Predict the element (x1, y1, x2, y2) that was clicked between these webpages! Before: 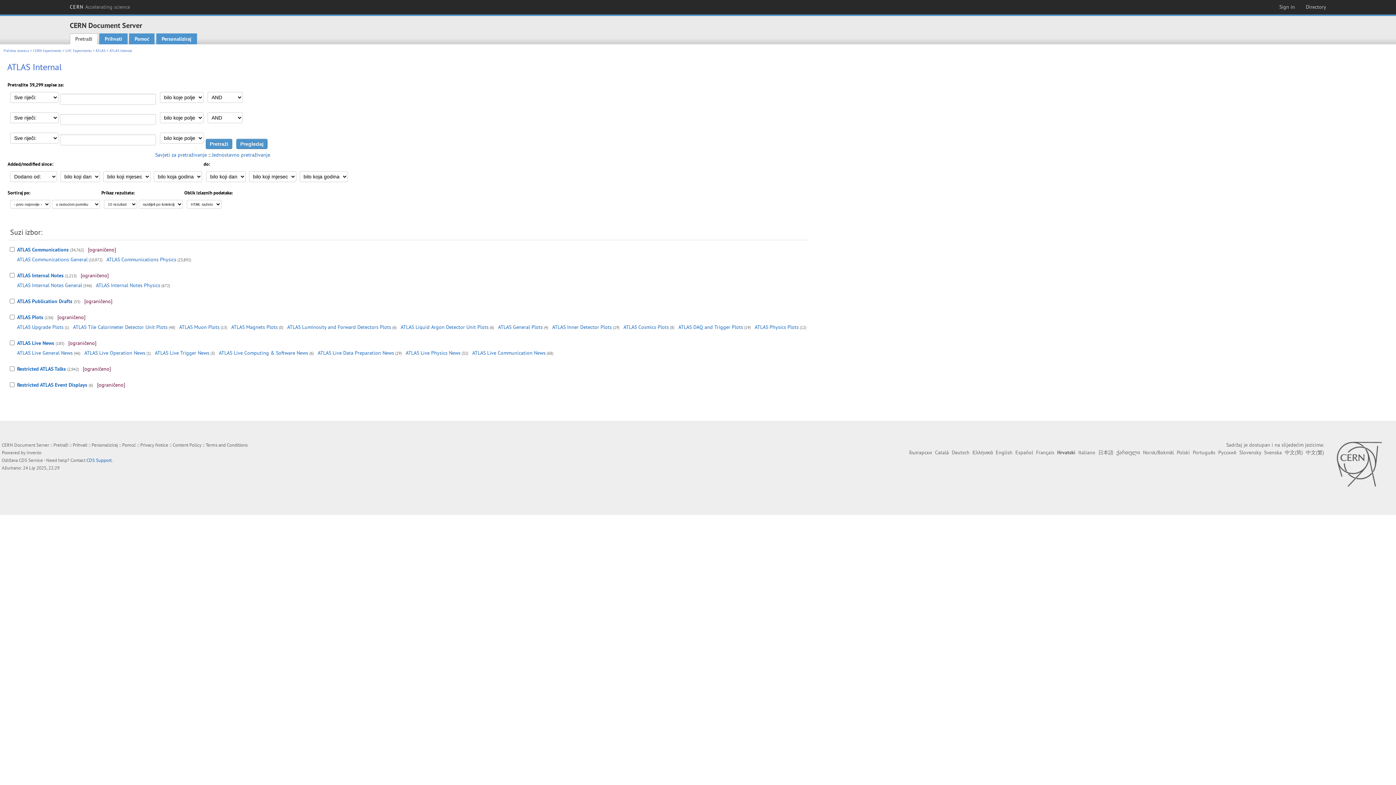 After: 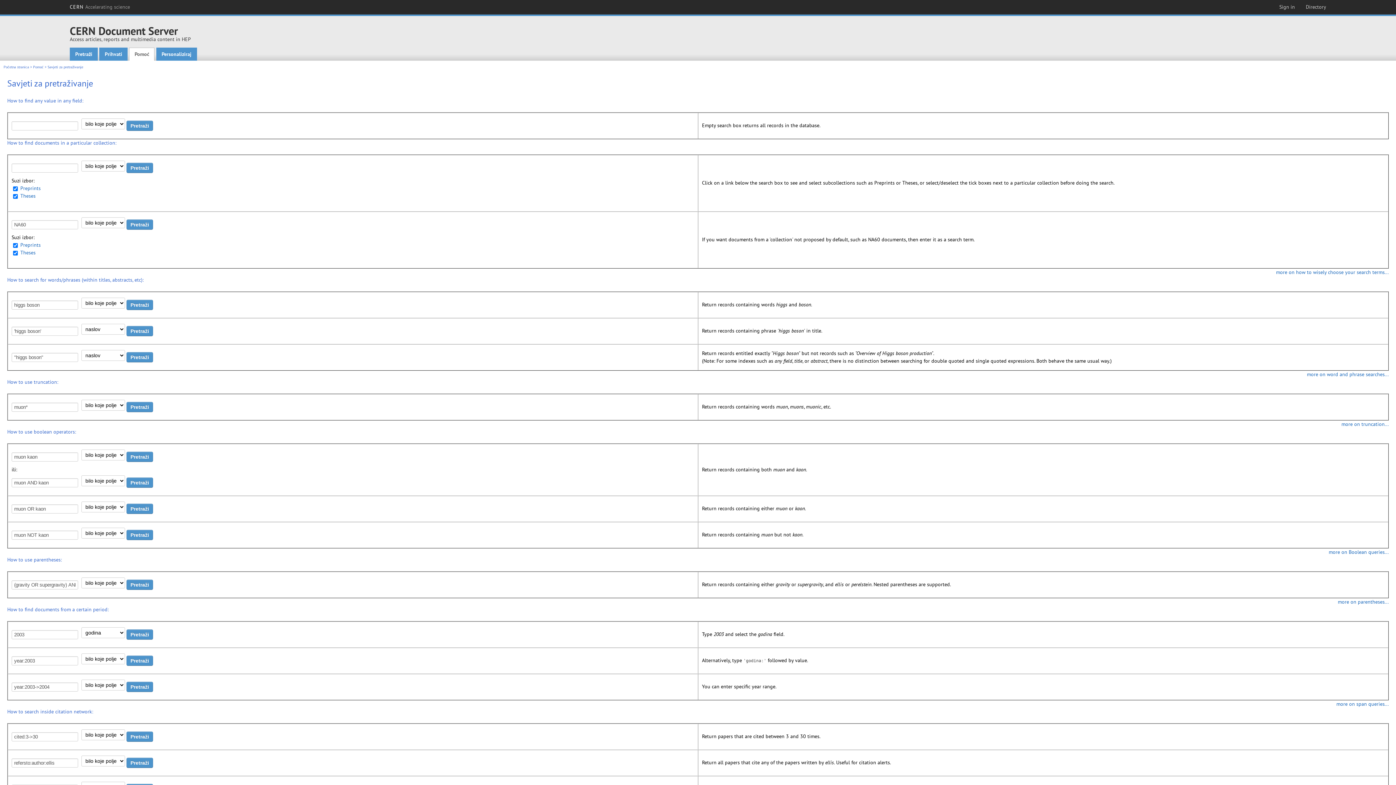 Action: bbox: (155, 151, 206, 158) label: Savjeti za pretraživanje